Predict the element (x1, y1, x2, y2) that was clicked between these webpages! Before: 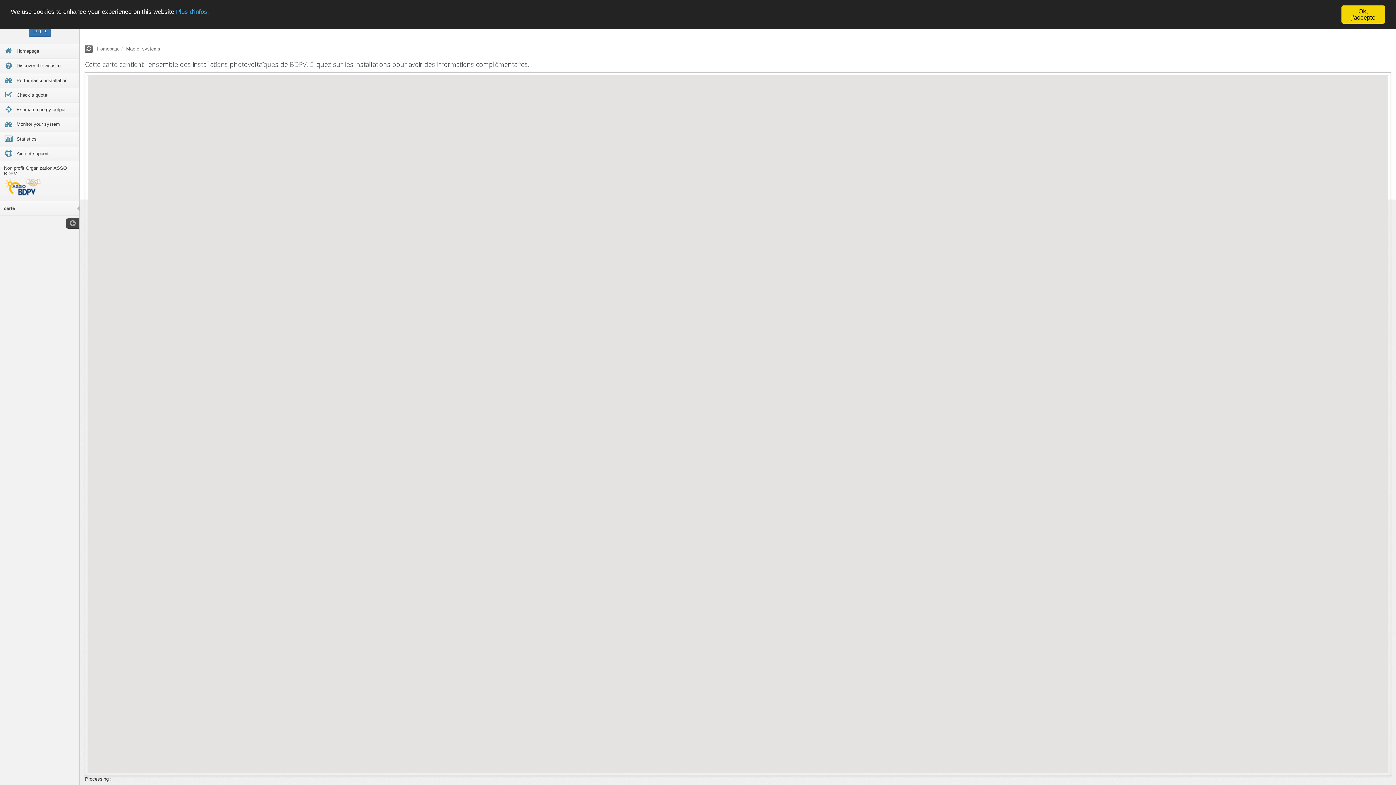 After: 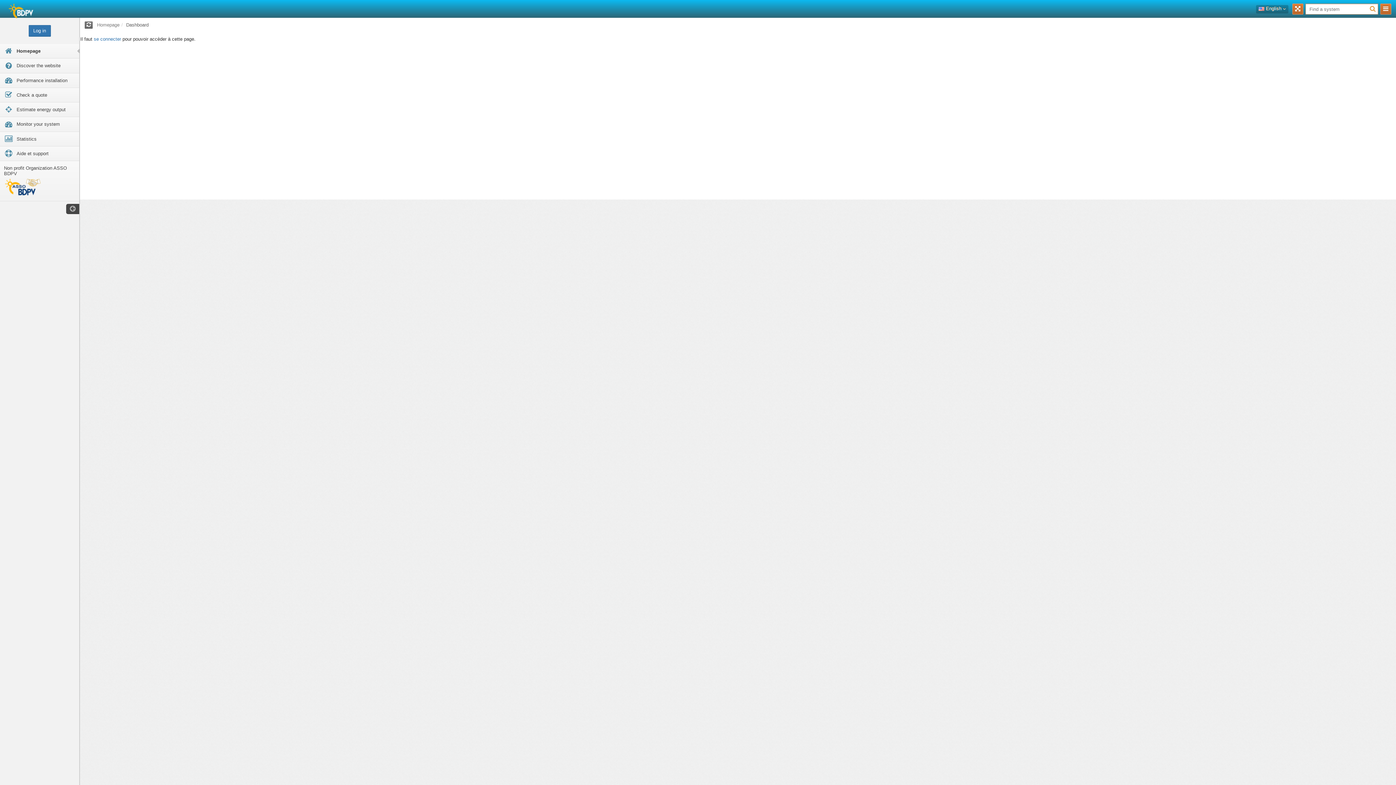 Action: label: Homepage bbox: (97, 46, 119, 51)